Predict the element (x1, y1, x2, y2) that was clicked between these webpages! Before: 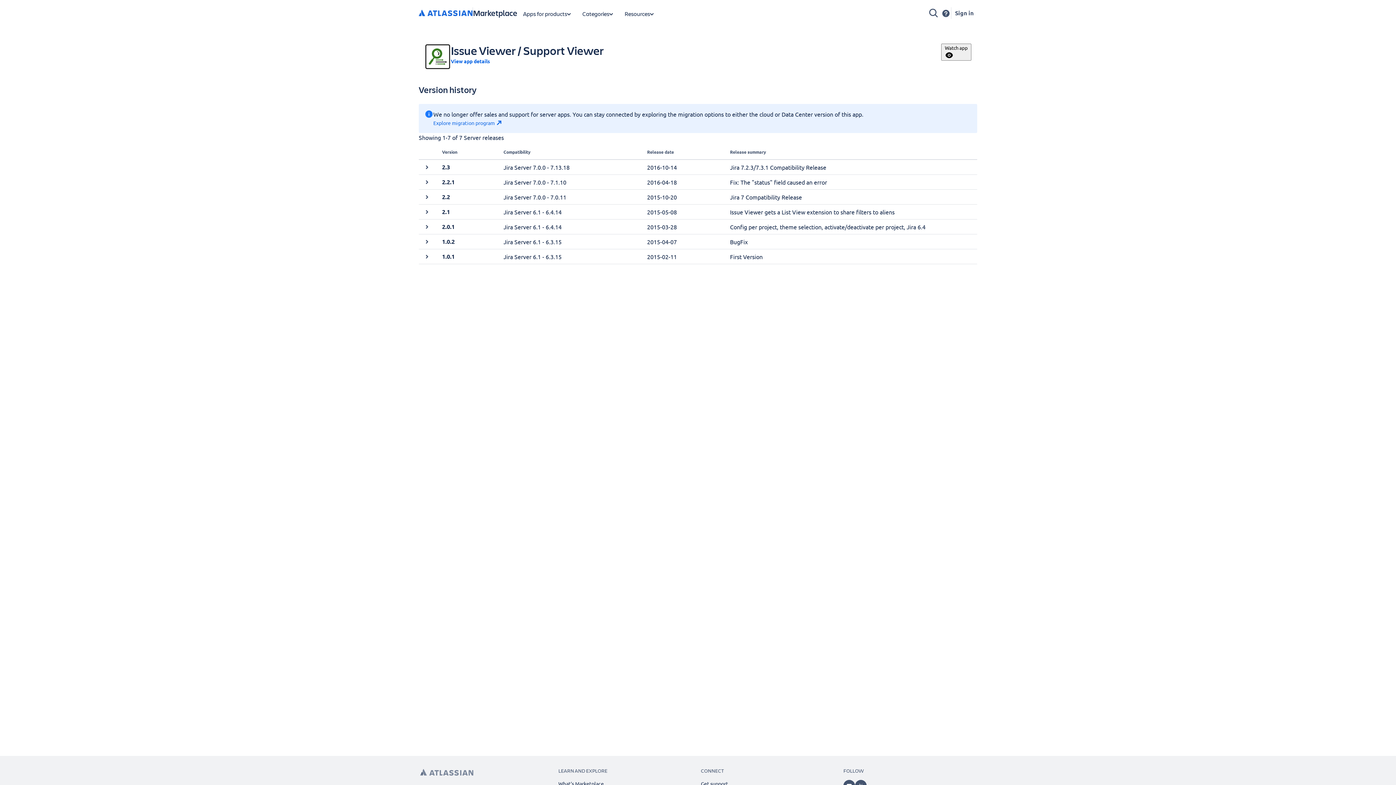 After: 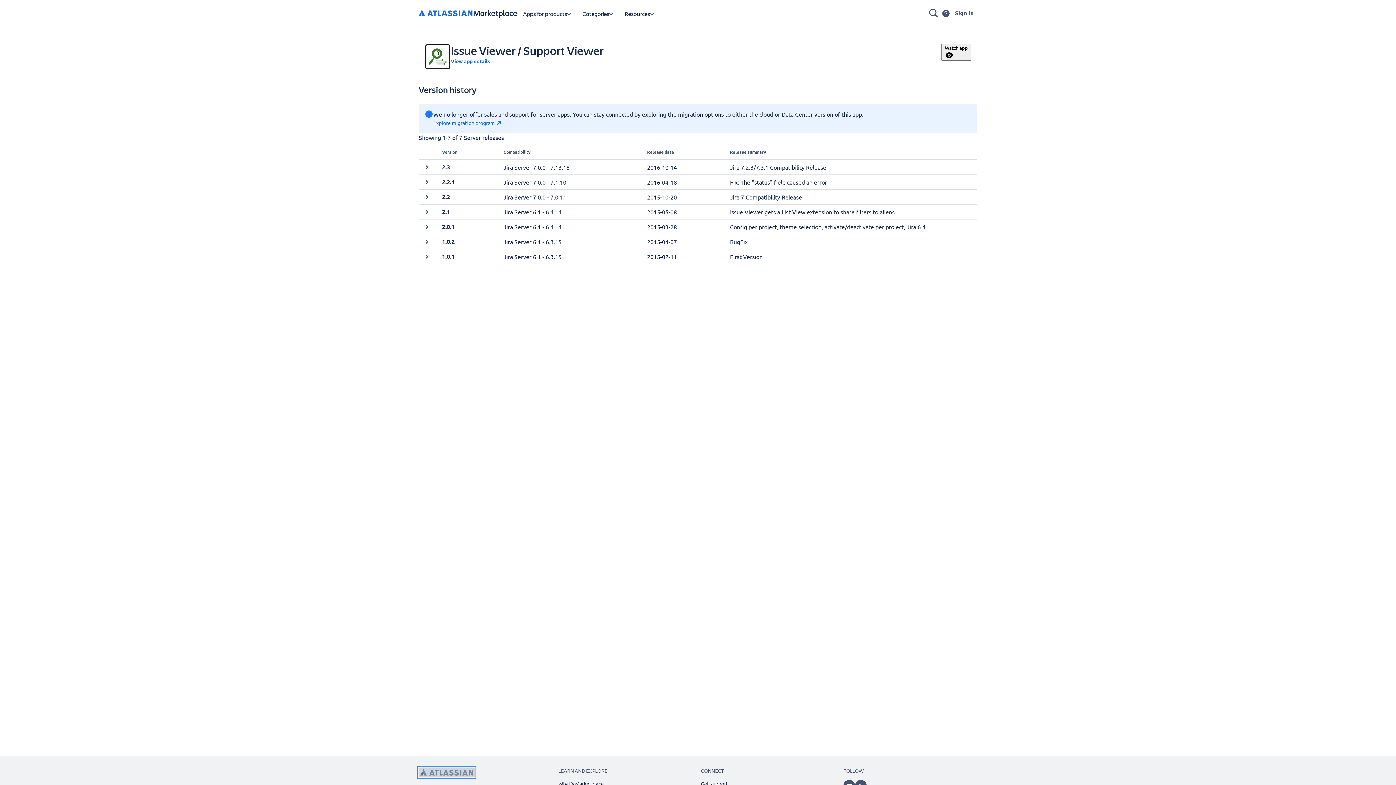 Action: label: Atlassian home page bbox: (418, 768, 474, 777)